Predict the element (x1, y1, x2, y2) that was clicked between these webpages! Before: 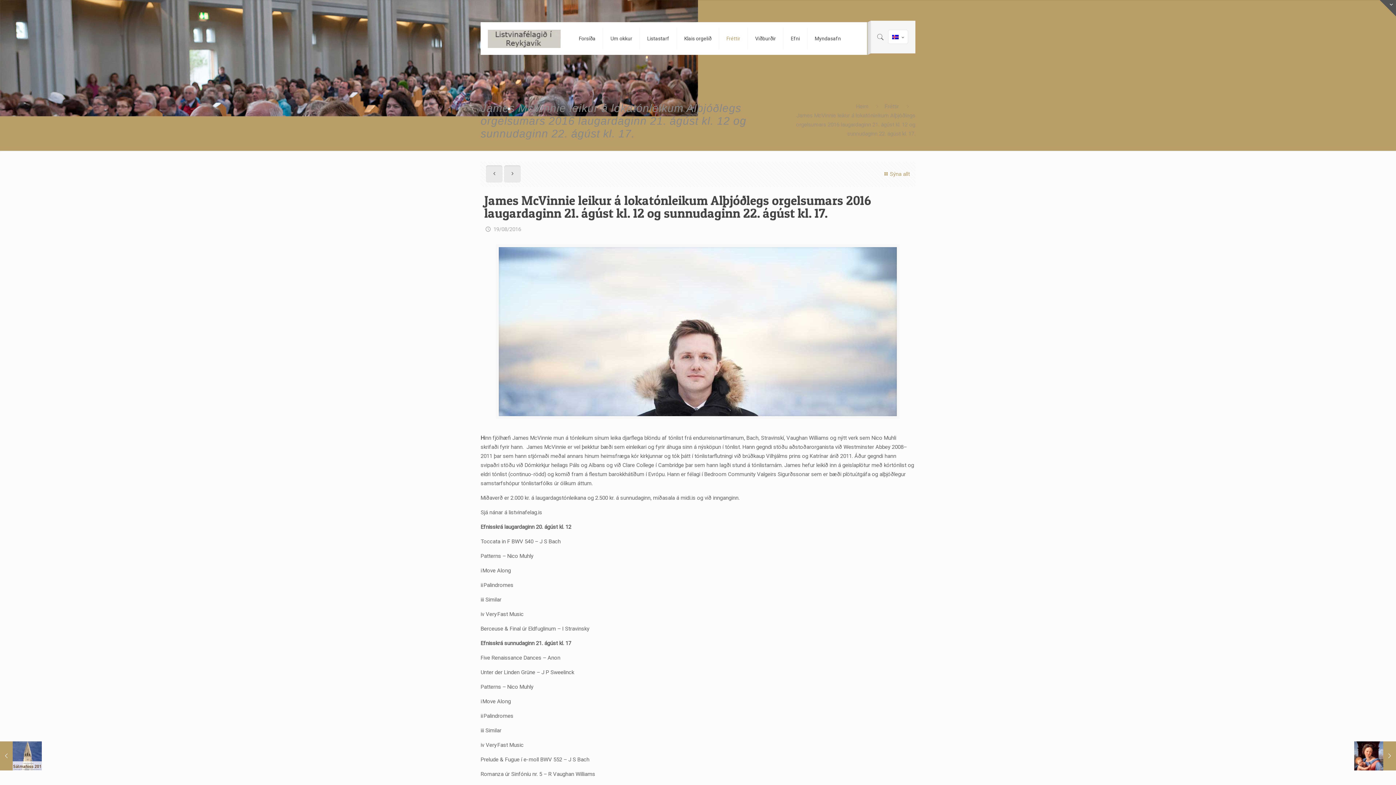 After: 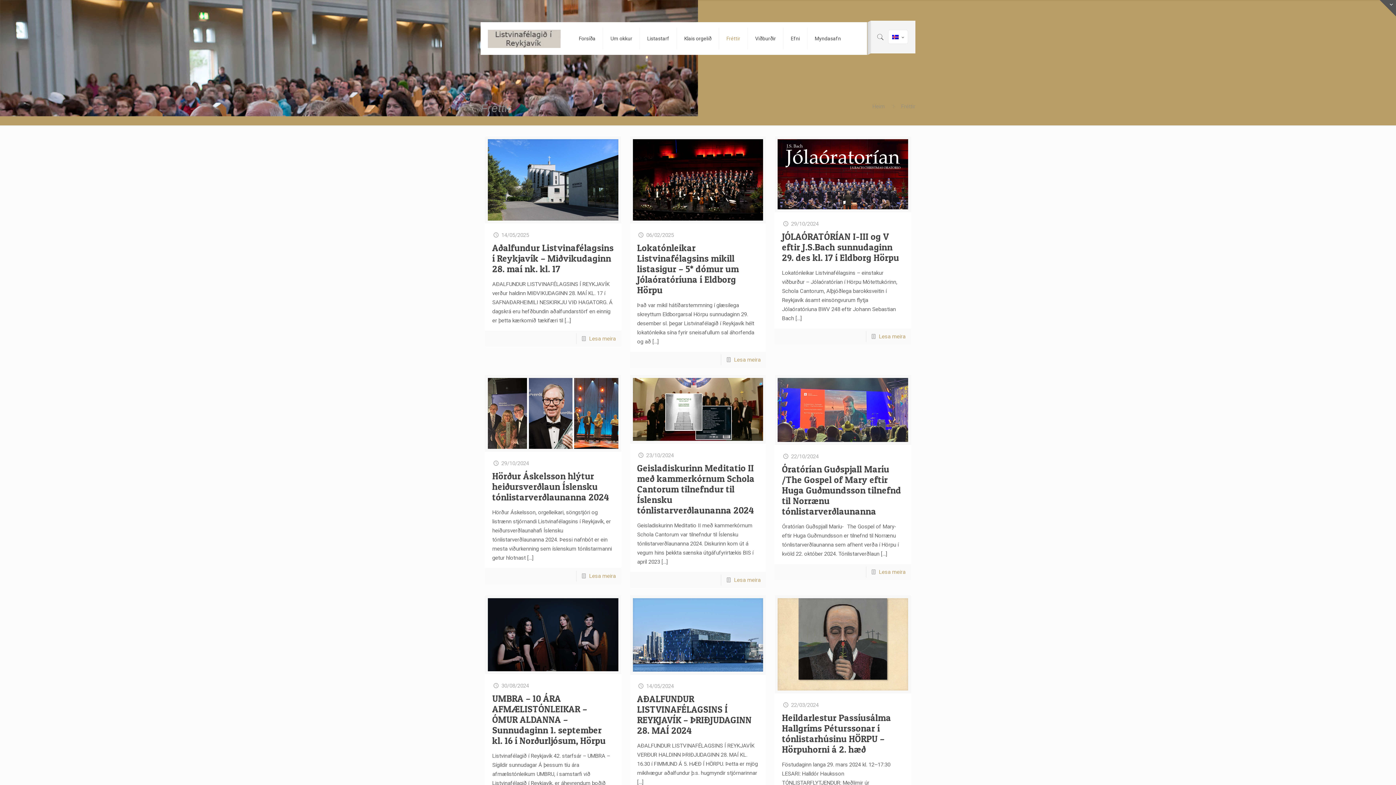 Action: label: Fréttir bbox: (719, 22, 748, 54)